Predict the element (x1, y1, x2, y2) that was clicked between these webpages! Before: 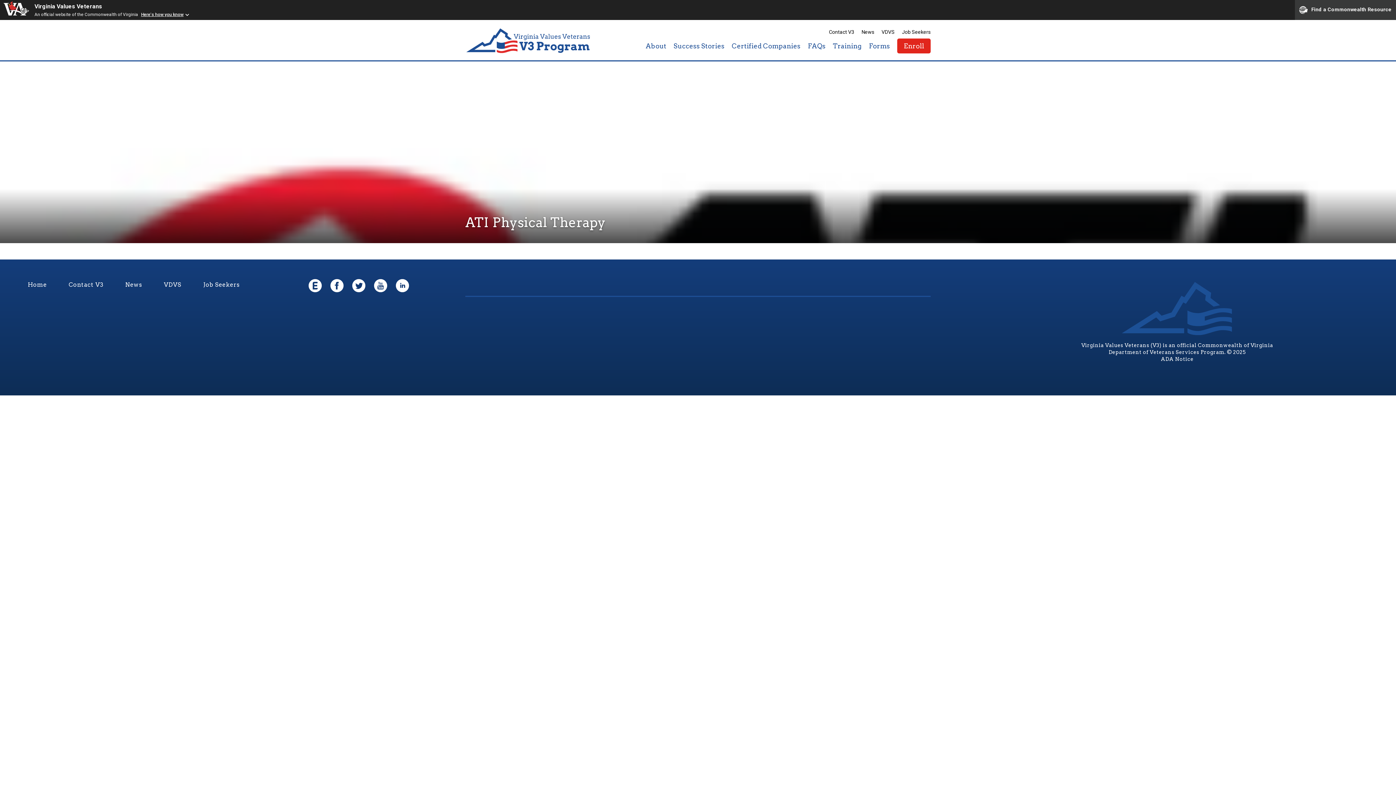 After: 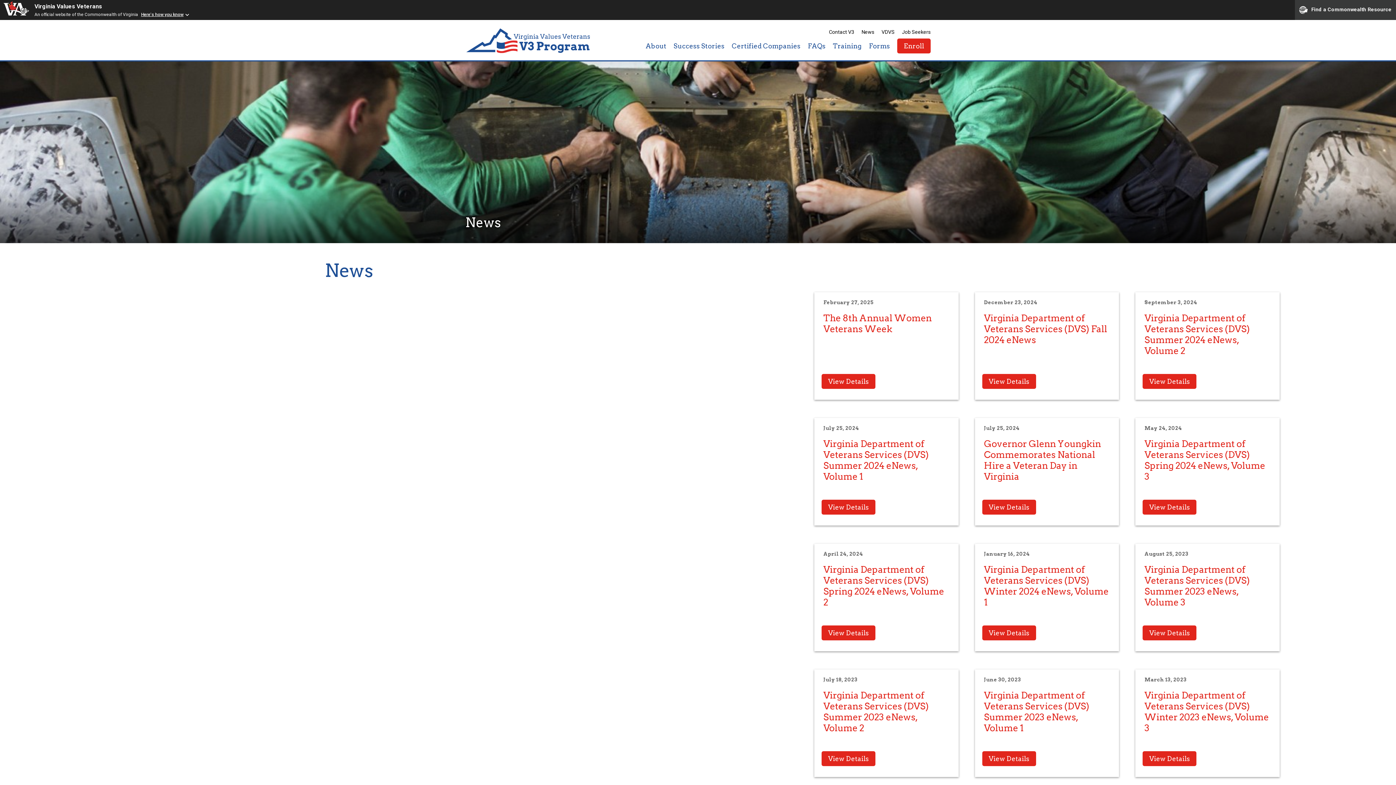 Action: bbox: (861, 29, 874, 34) label: News